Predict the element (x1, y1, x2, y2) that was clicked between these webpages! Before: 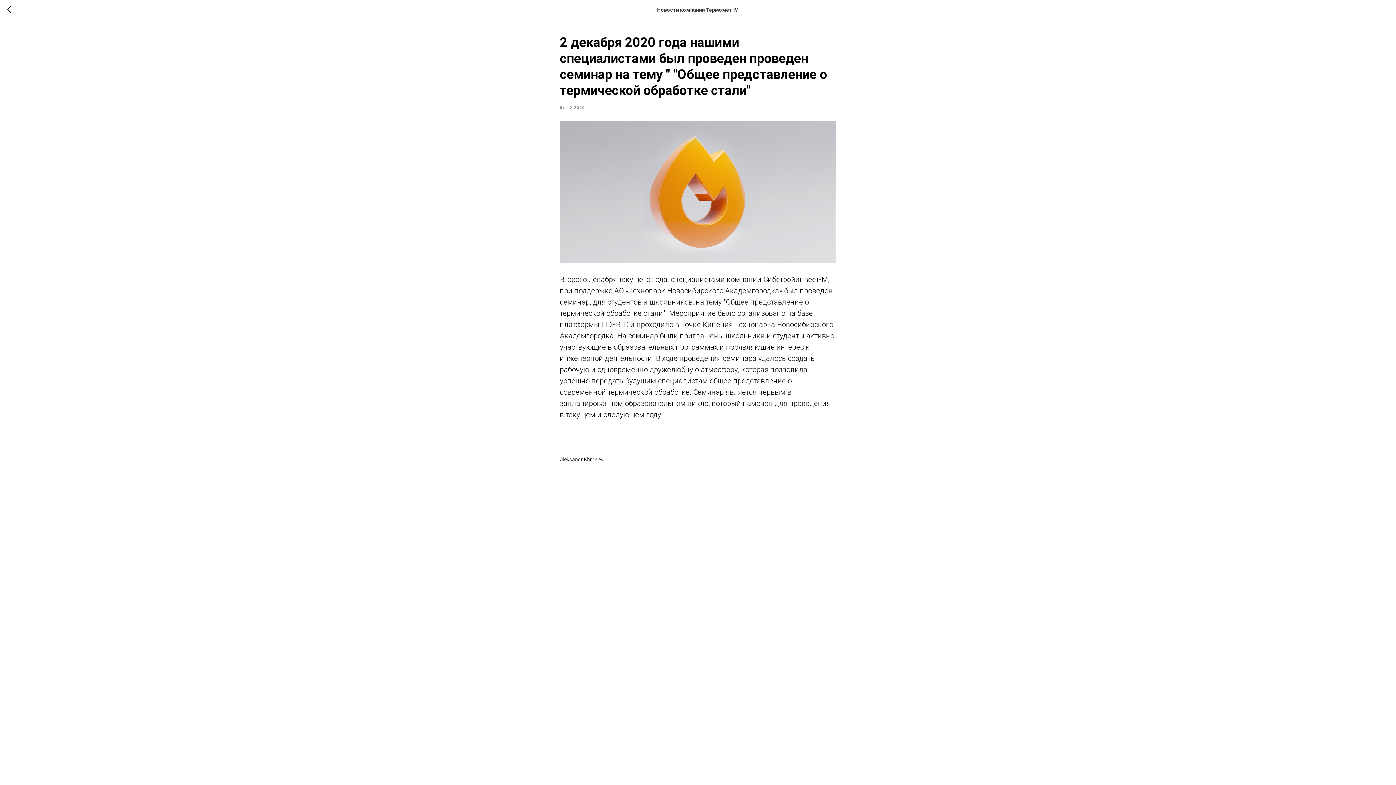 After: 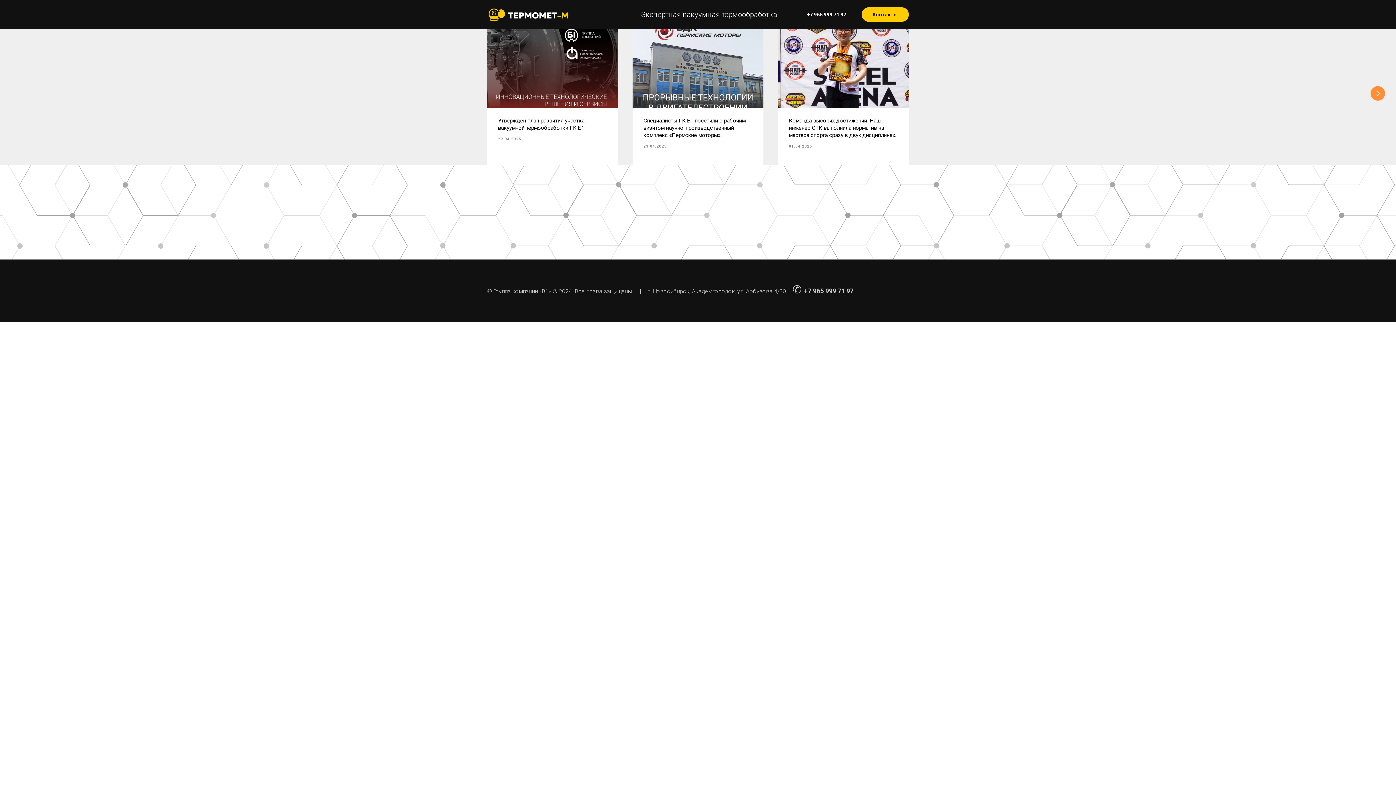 Action: bbox: (7, 5, 15, 14)